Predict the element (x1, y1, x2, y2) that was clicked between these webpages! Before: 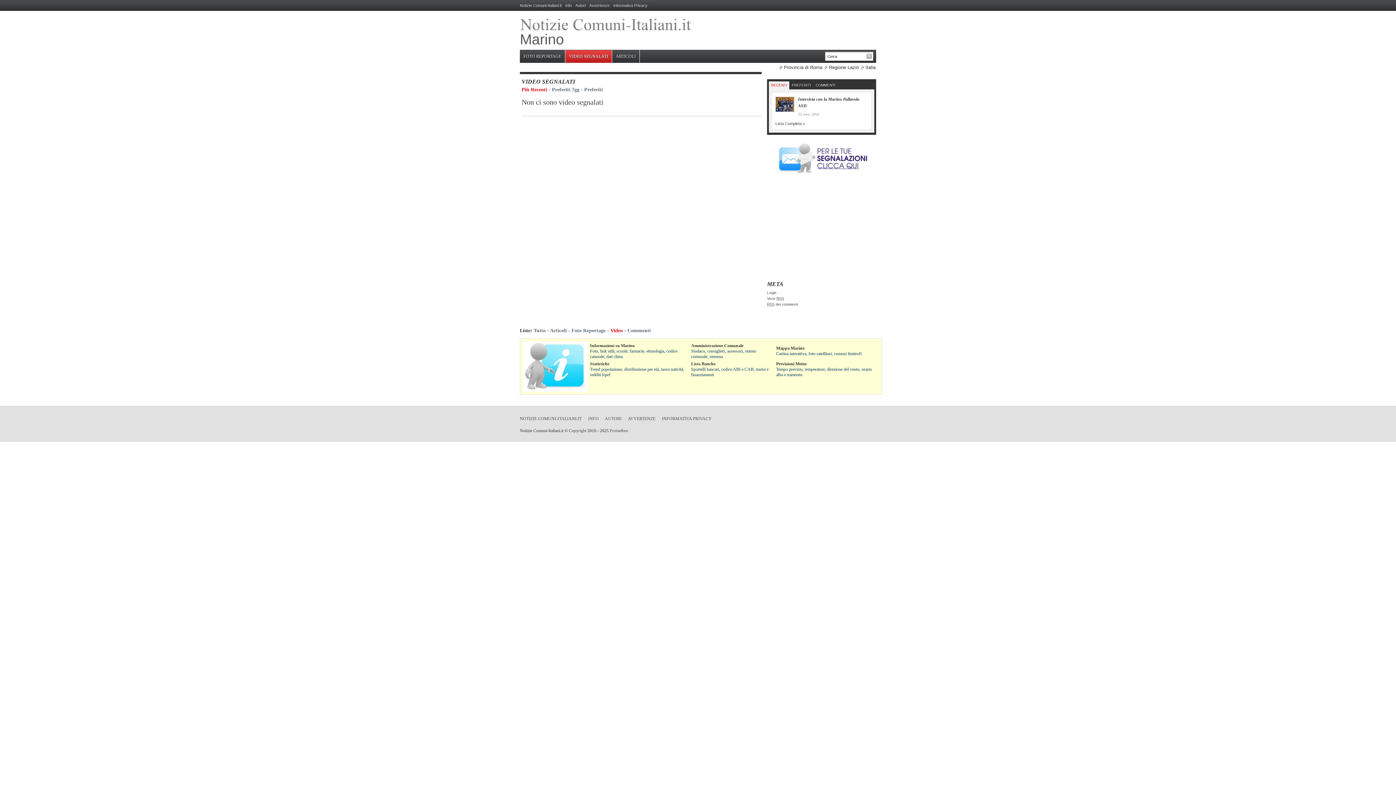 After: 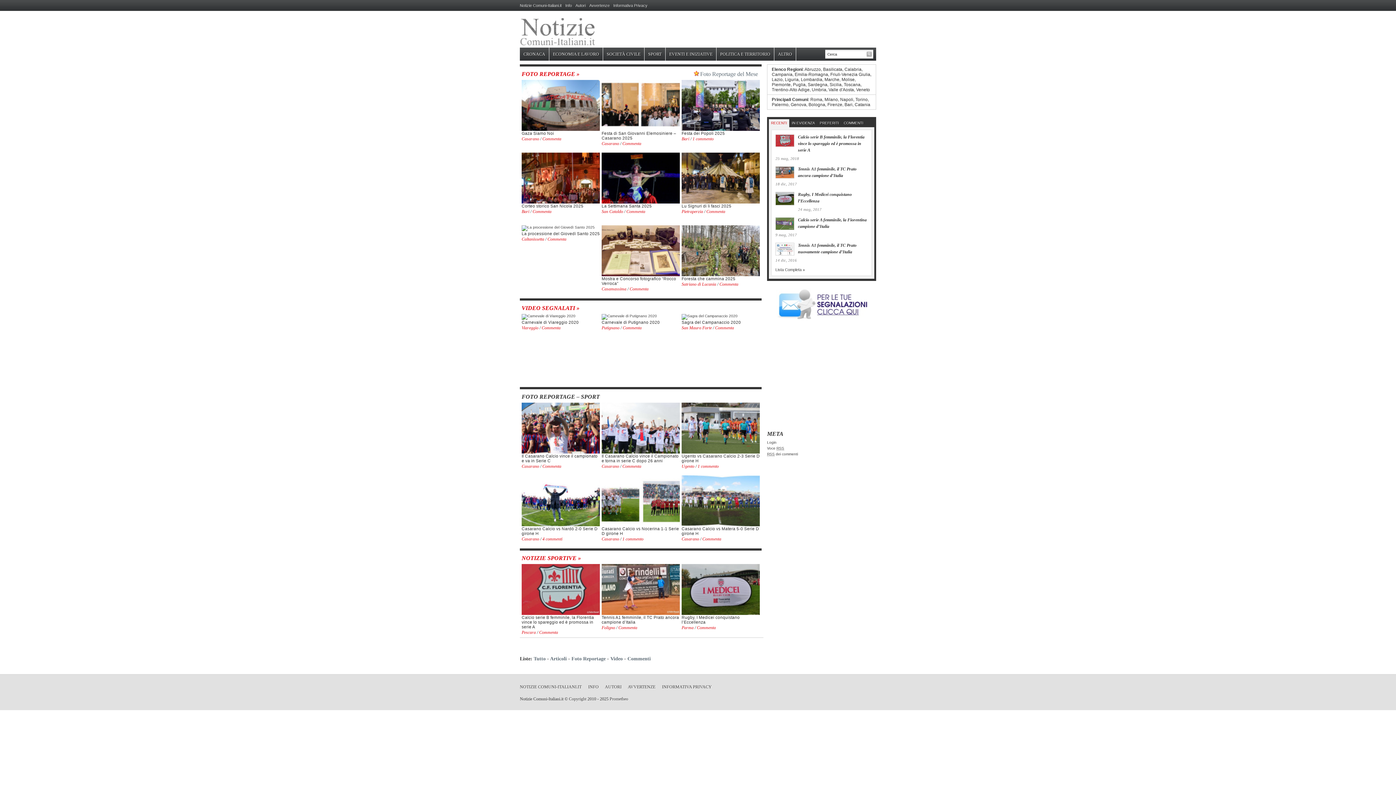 Action: label: Italia bbox: (860, 64, 876, 70)